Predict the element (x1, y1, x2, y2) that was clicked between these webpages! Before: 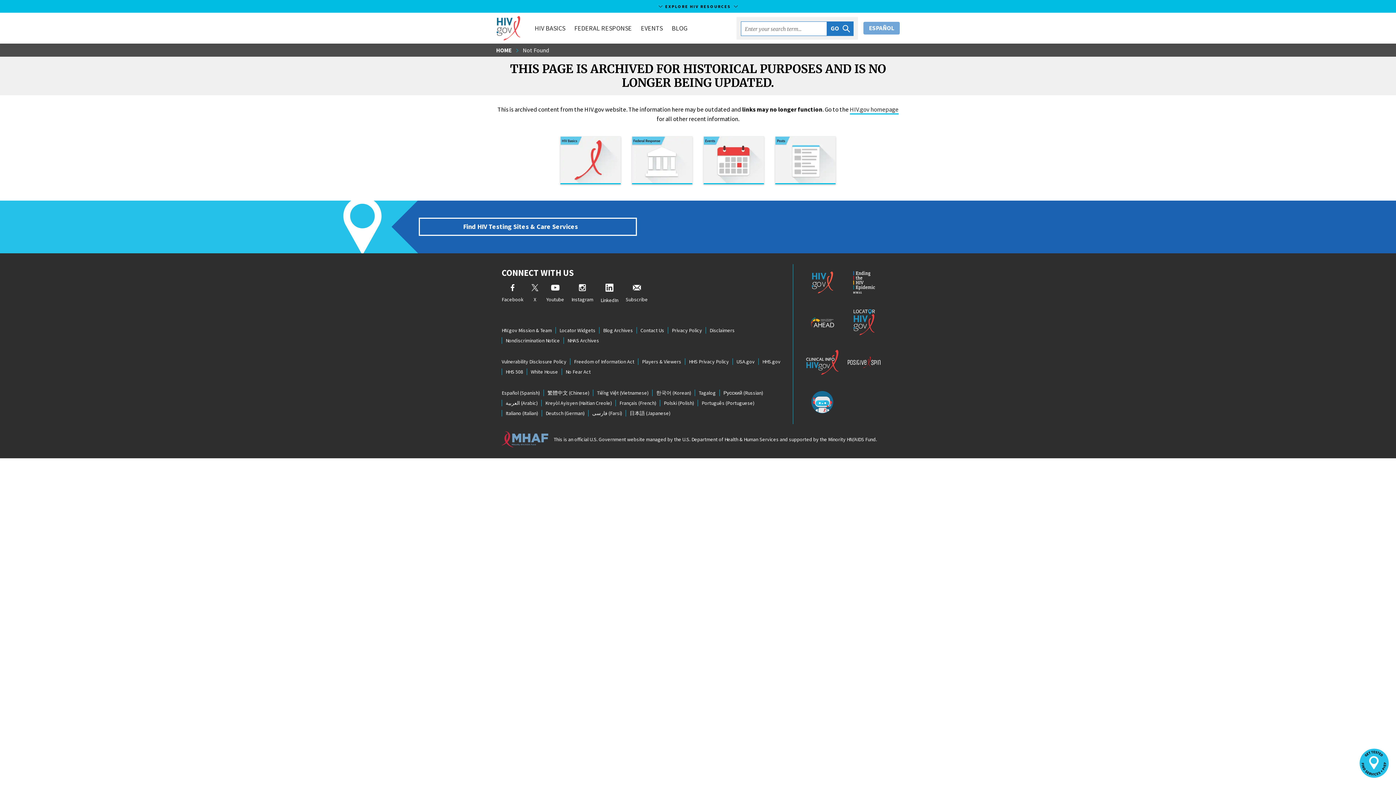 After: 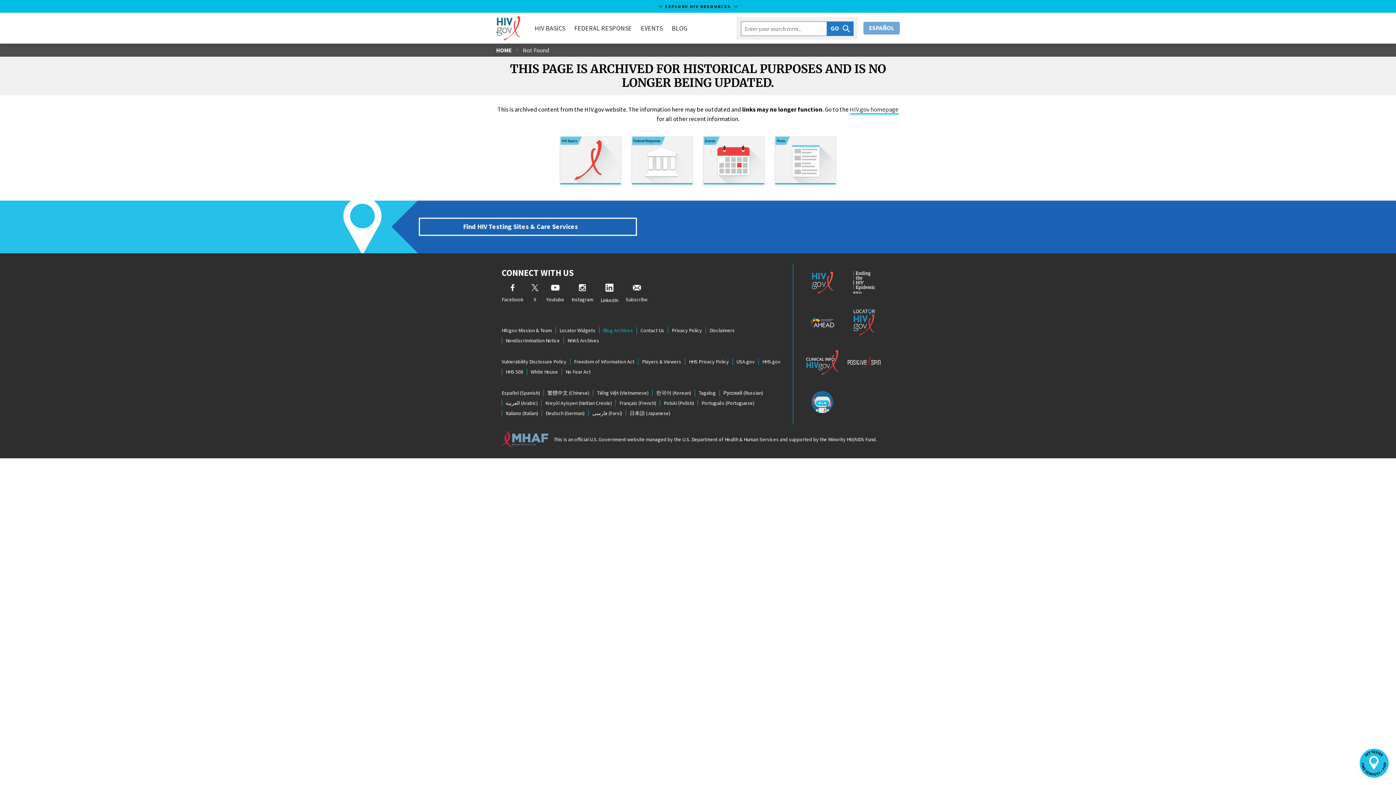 Action: bbox: (599, 327, 636, 333) label: Blog Archives, opens a new window